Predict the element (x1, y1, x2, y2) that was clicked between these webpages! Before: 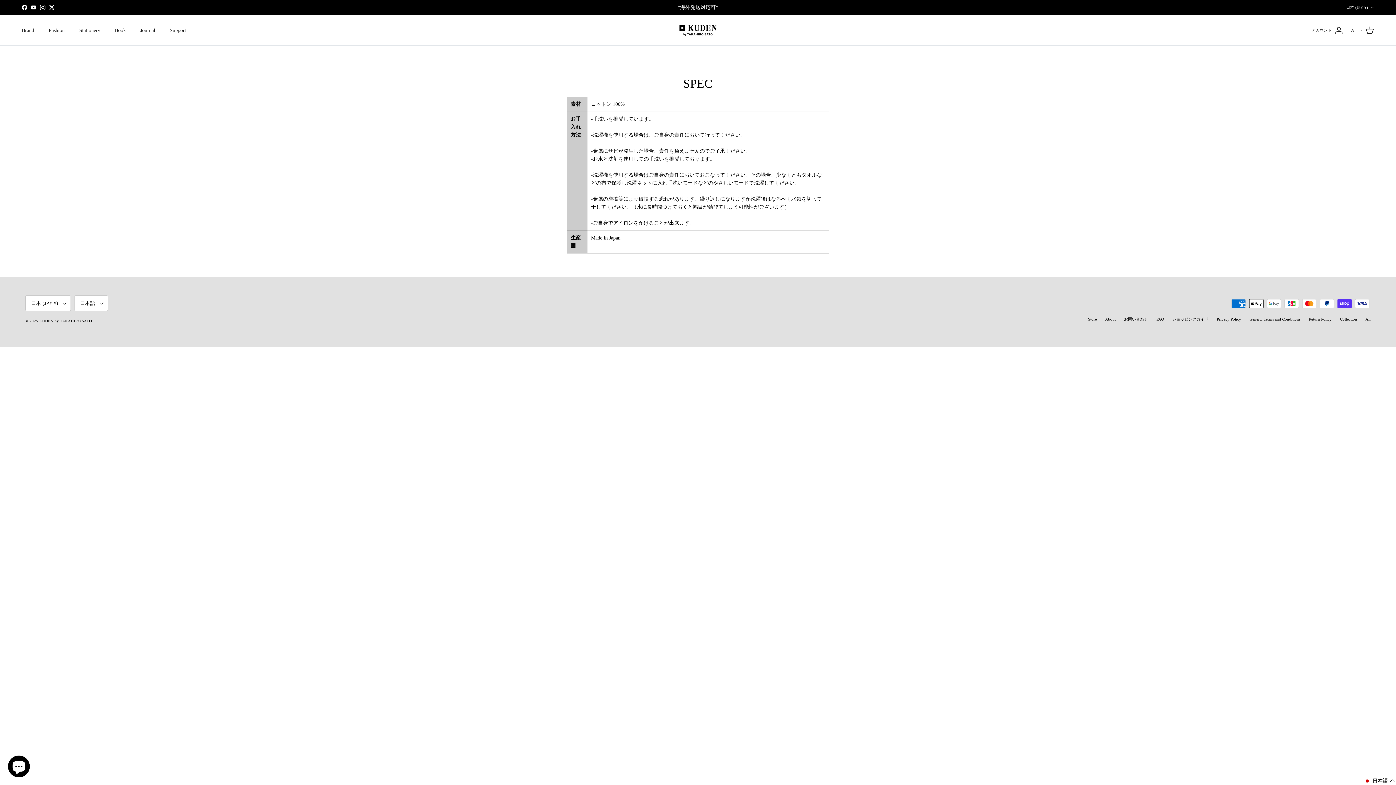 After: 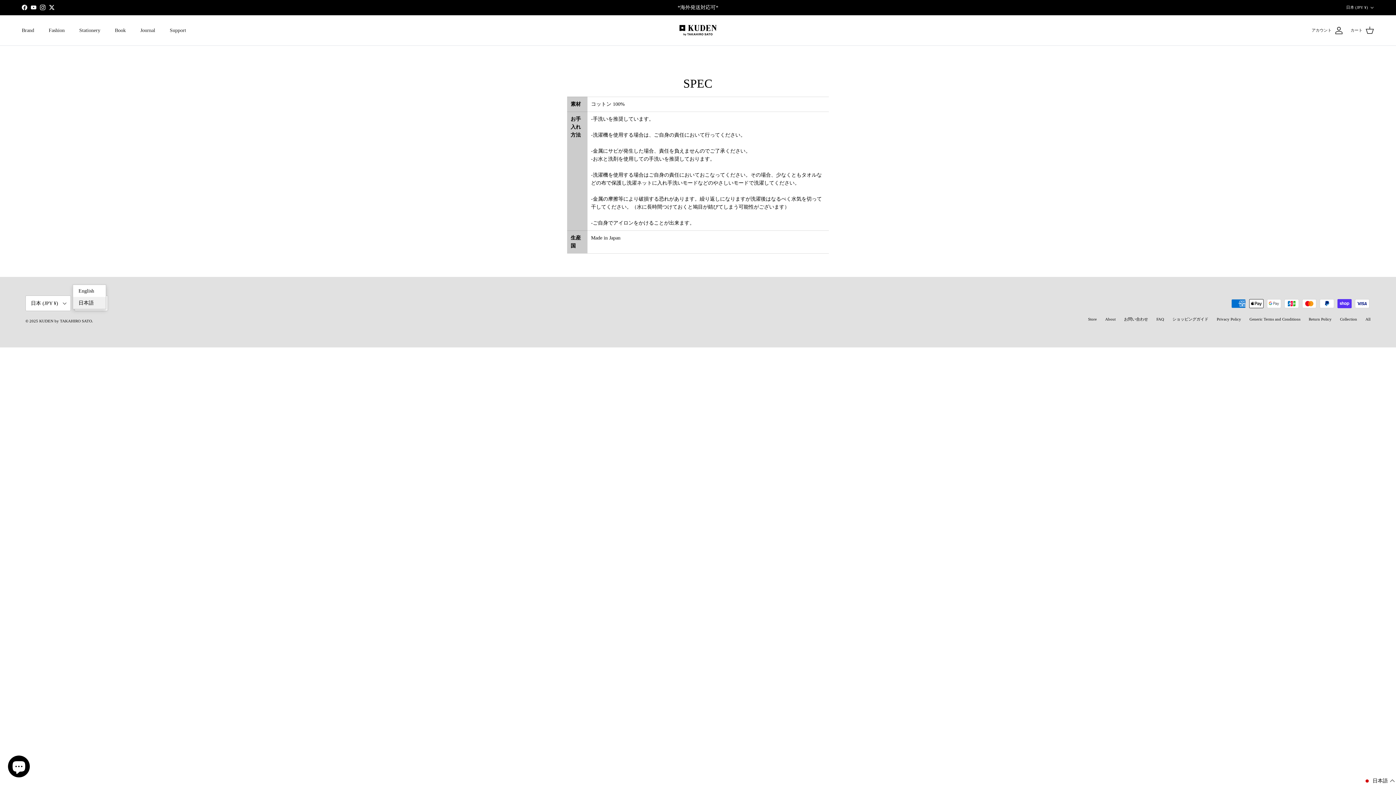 Action: label: 日本語 bbox: (74, 295, 108, 311)